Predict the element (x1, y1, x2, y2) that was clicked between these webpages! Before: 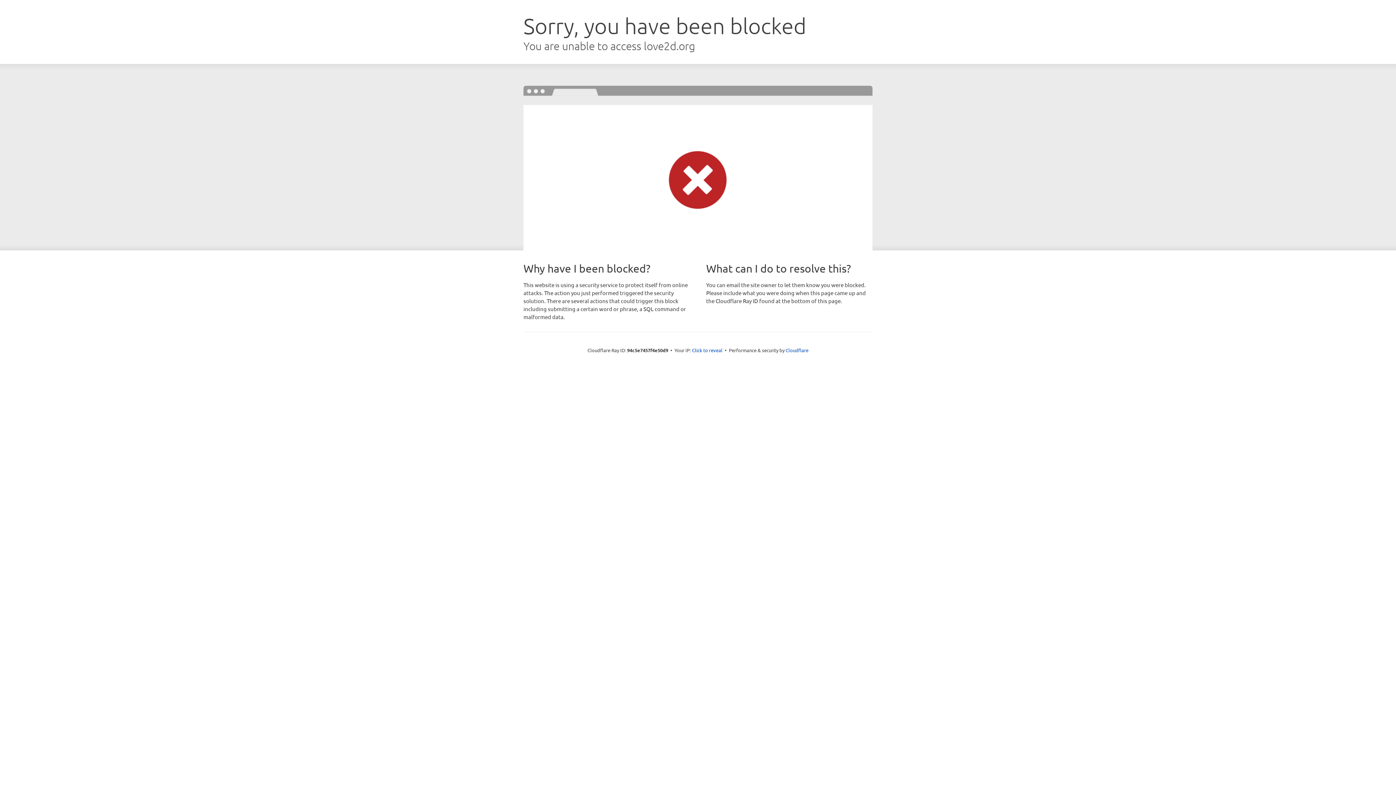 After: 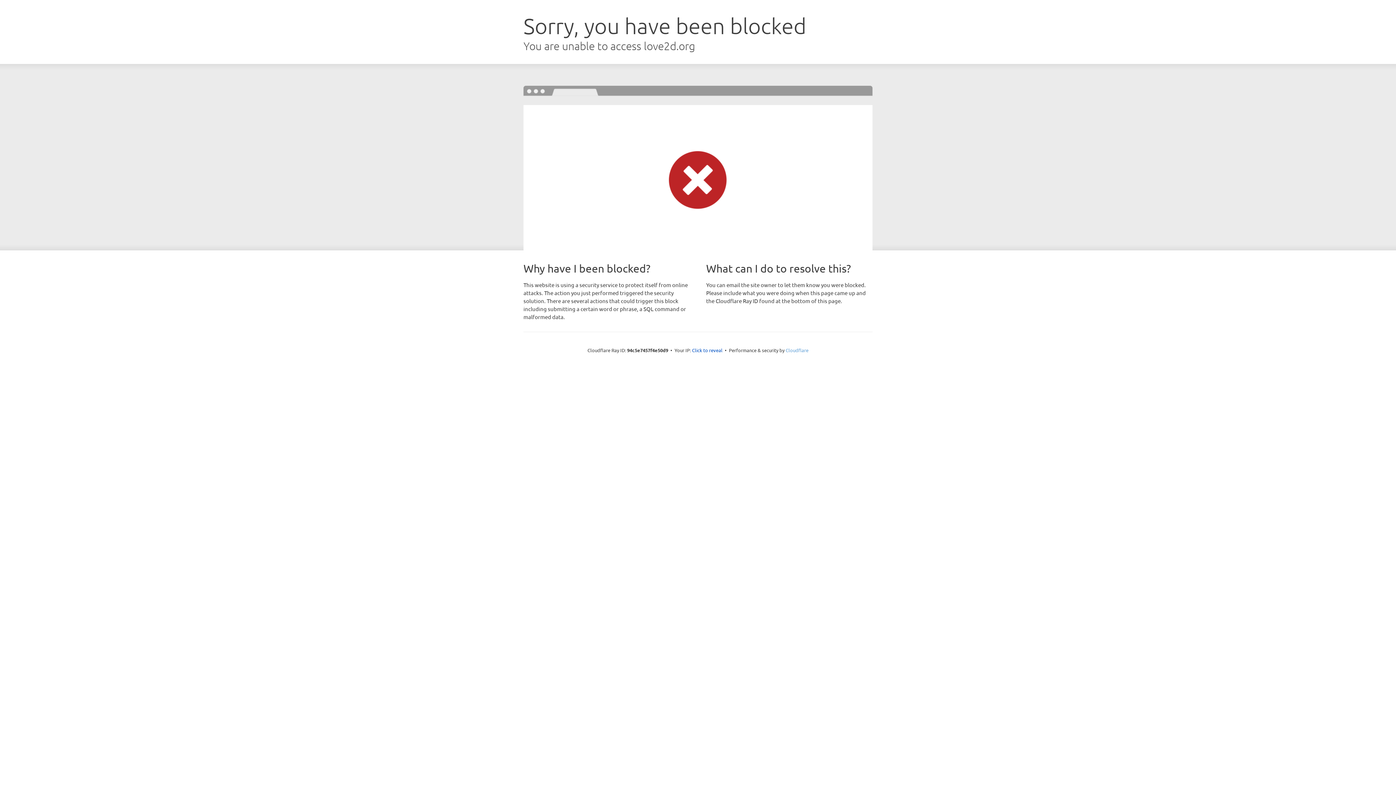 Action: label: Cloudflare bbox: (785, 347, 808, 353)